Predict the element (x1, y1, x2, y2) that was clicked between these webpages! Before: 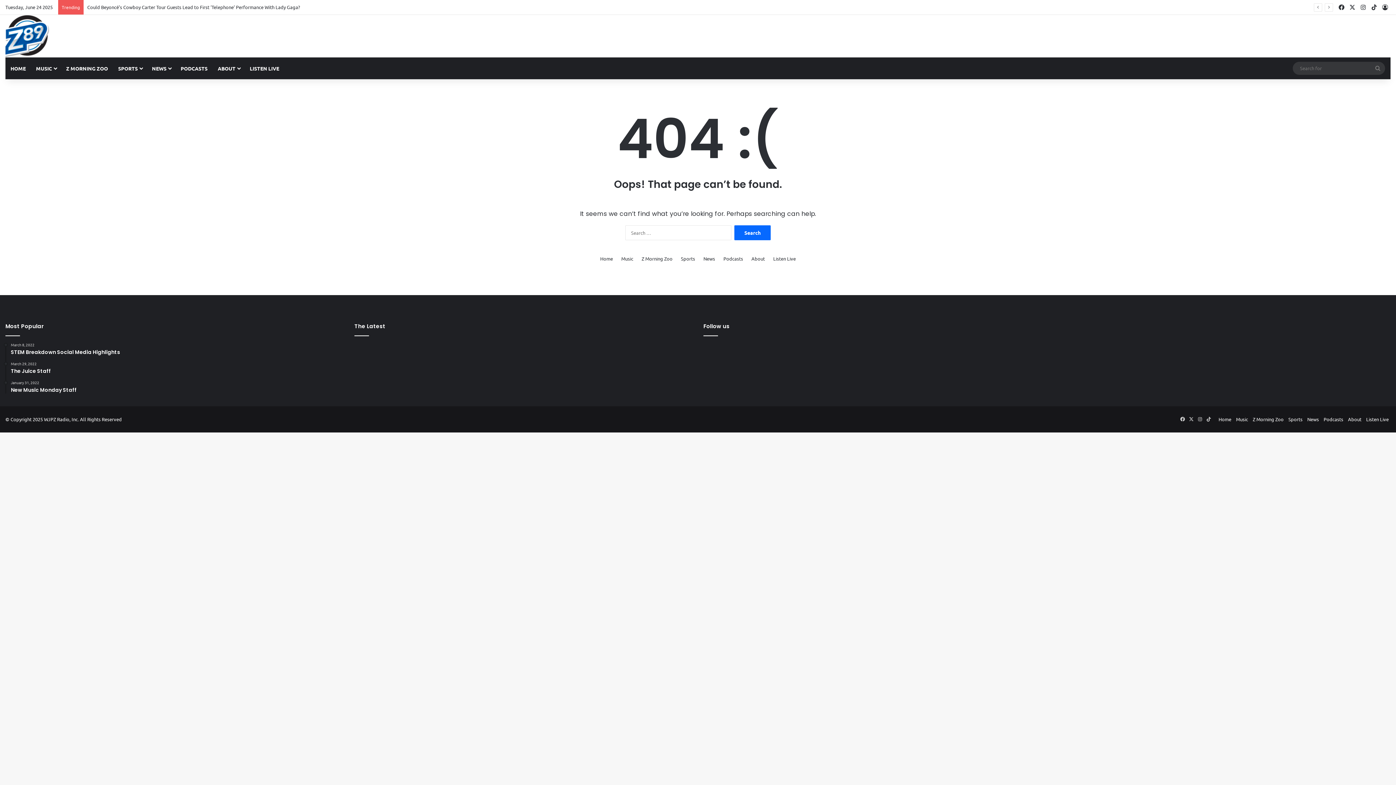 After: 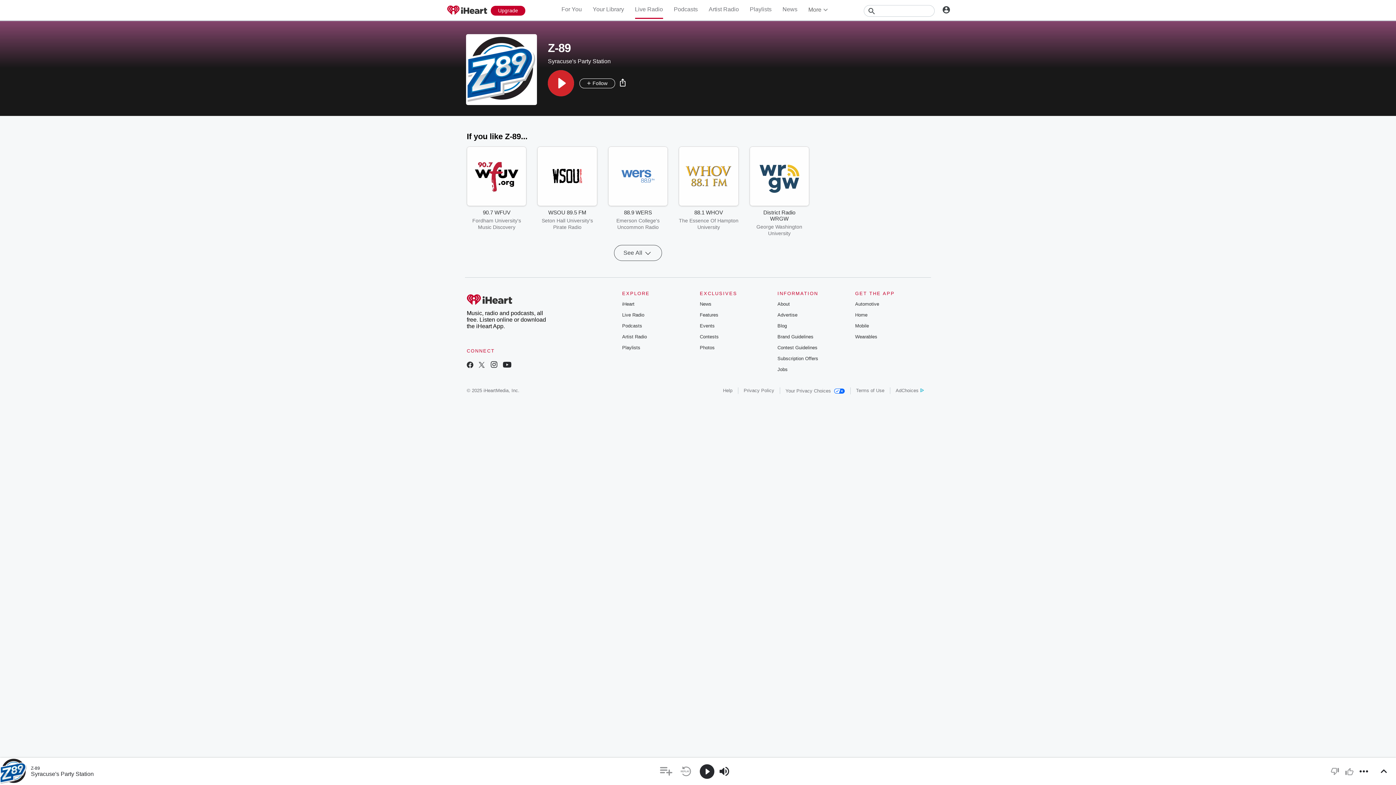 Action: bbox: (244, 57, 284, 79) label: LISTEN LIVE